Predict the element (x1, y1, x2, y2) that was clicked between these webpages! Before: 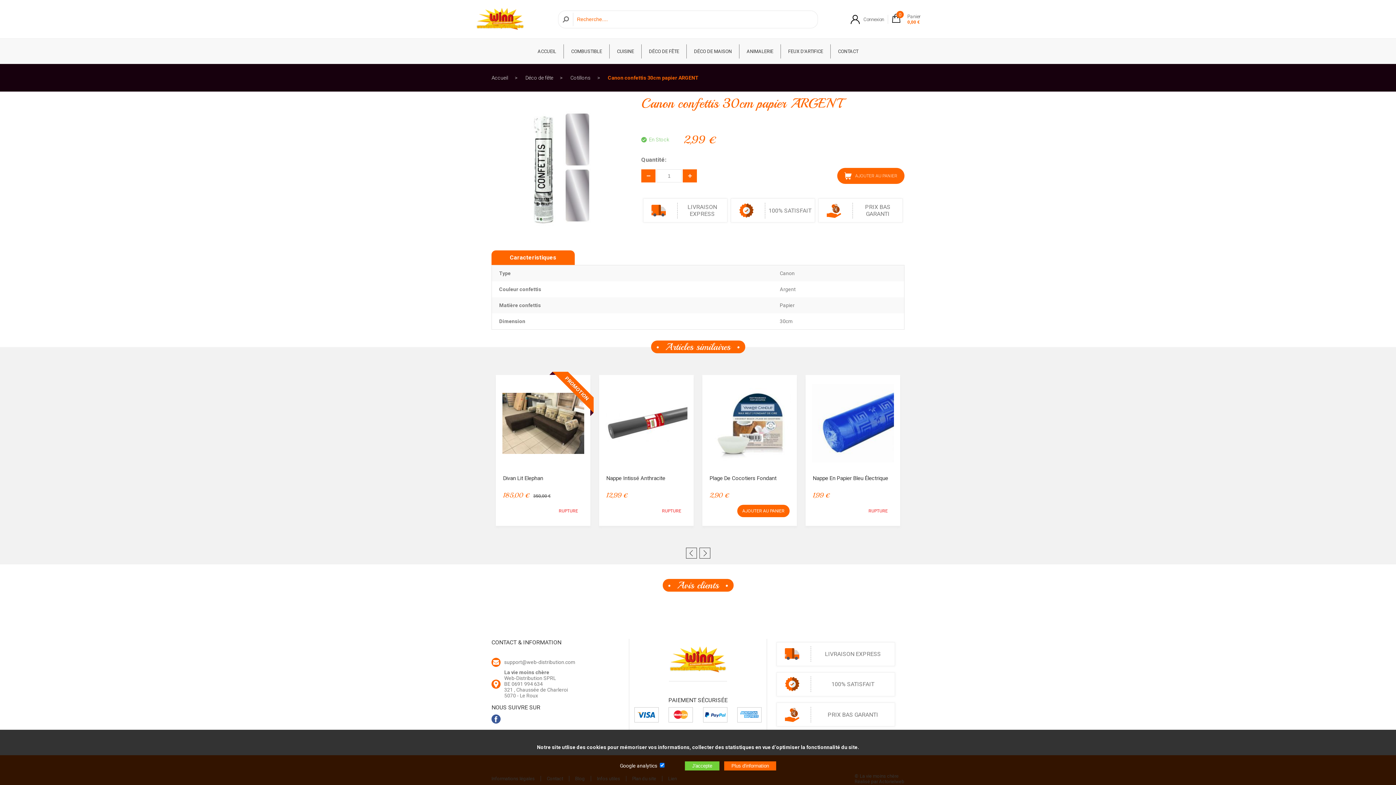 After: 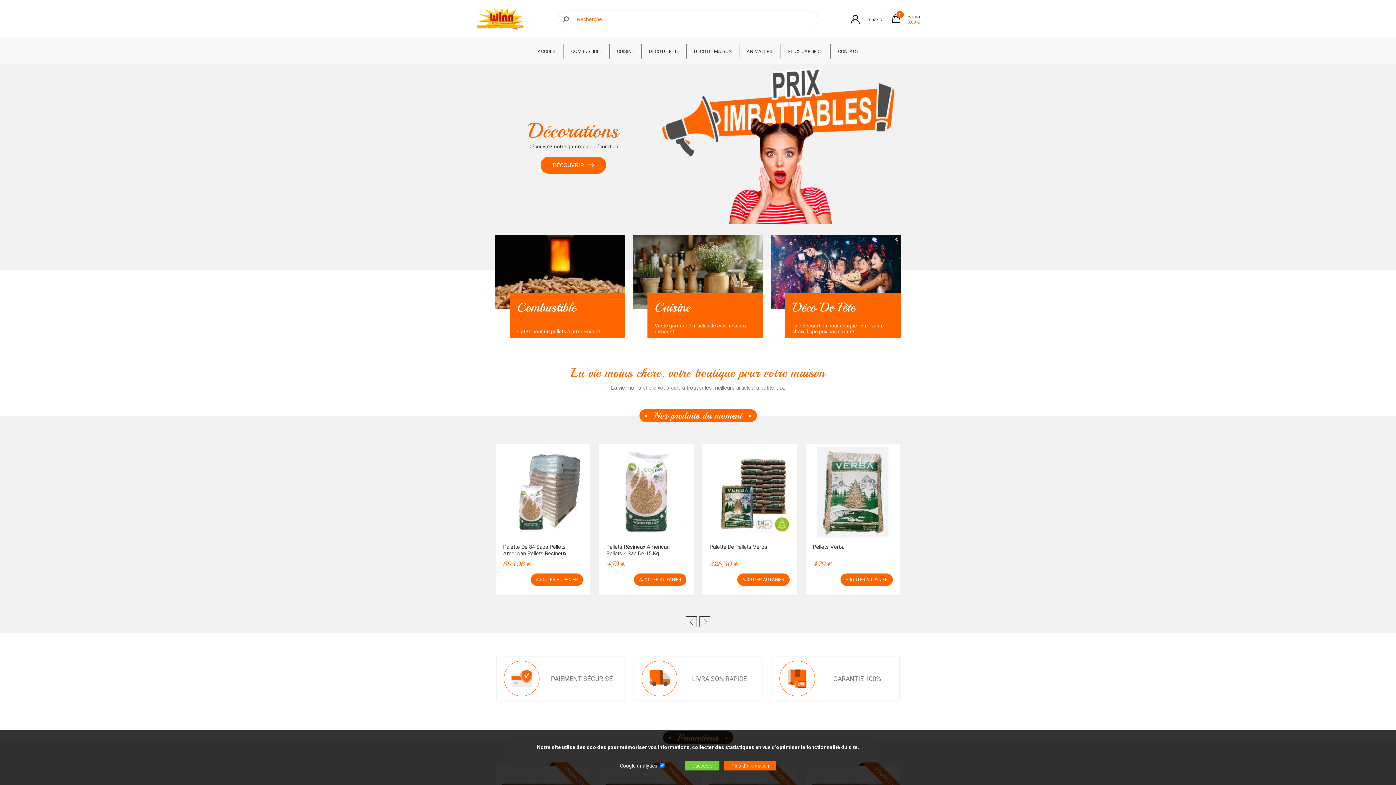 Action: bbox: (491, 74, 524, 80) label: Accueil